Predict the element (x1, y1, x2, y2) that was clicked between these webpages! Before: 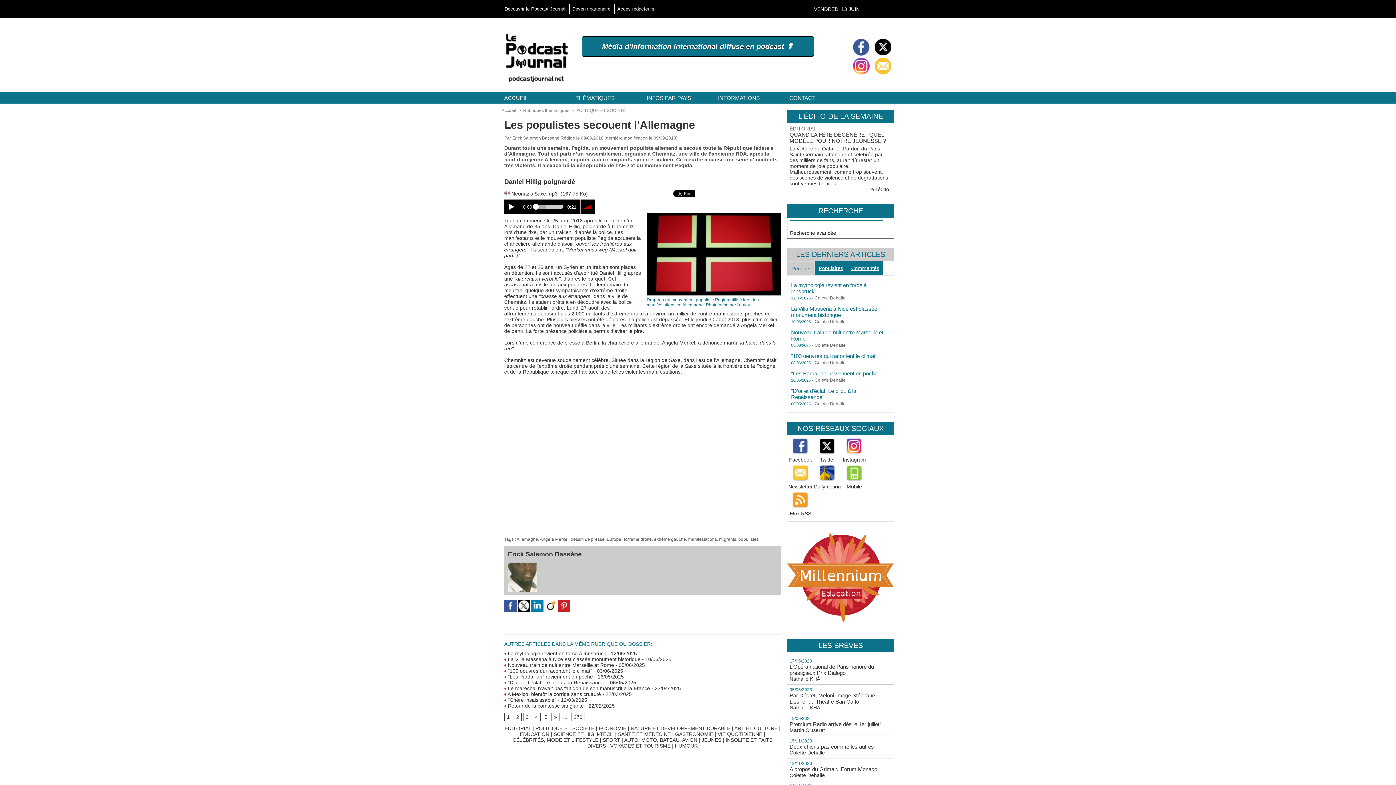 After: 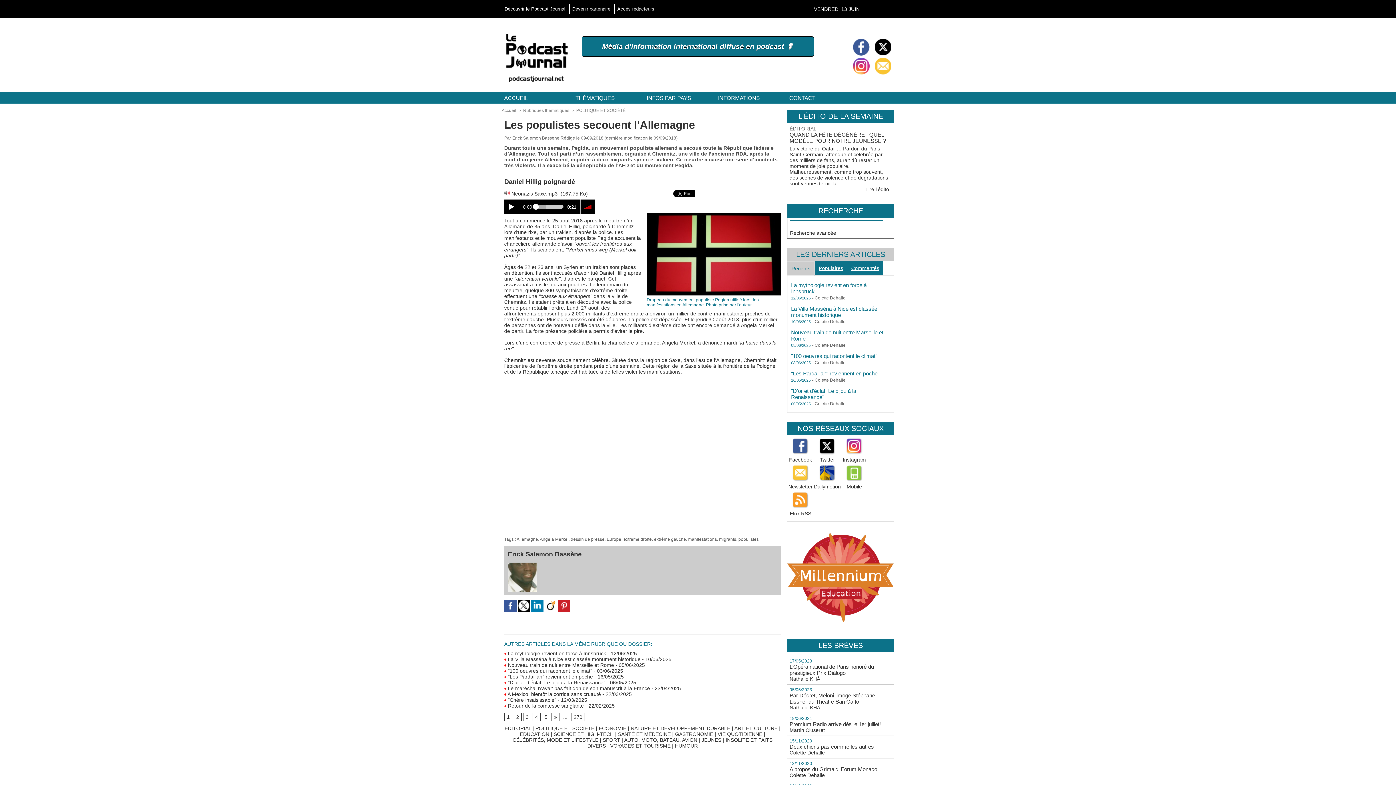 Action: bbox: (787, 438, 814, 455)